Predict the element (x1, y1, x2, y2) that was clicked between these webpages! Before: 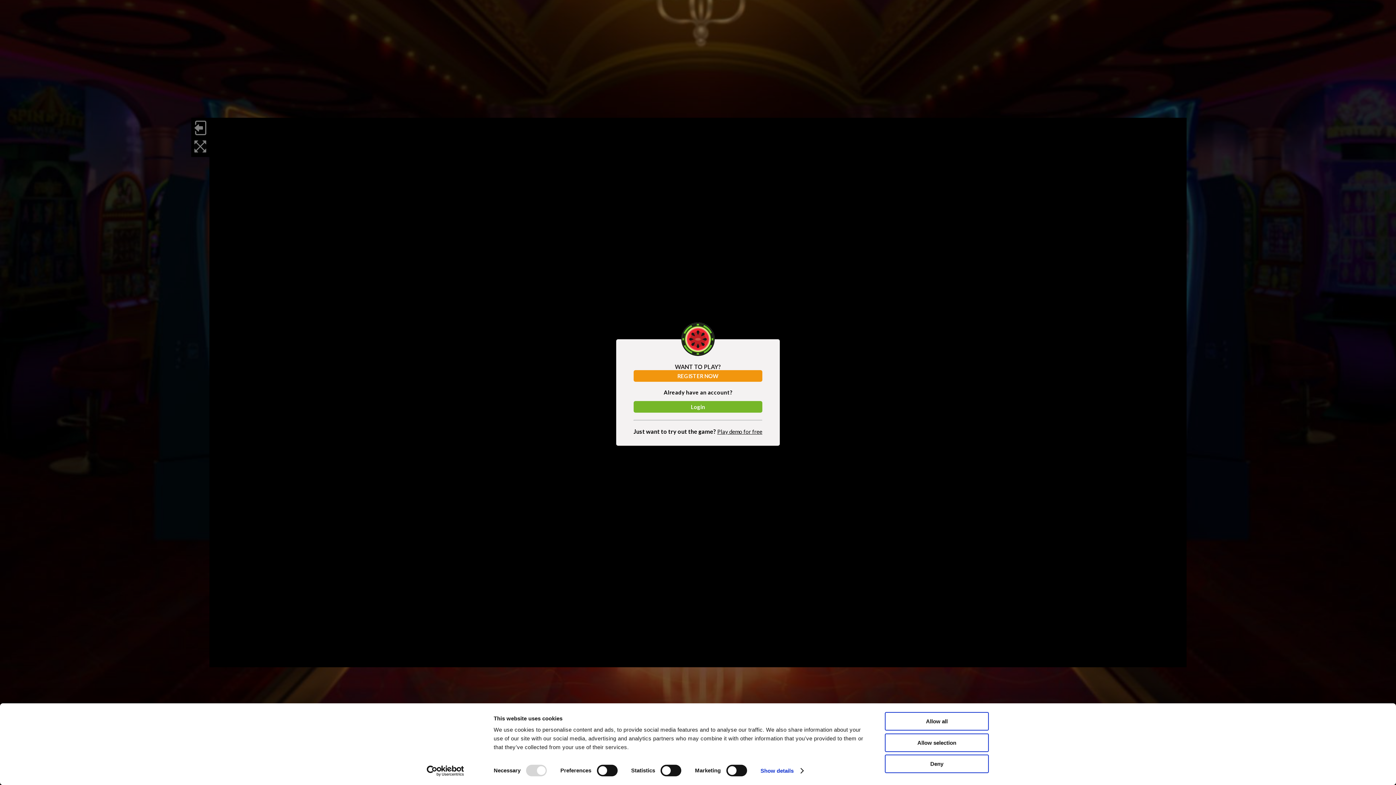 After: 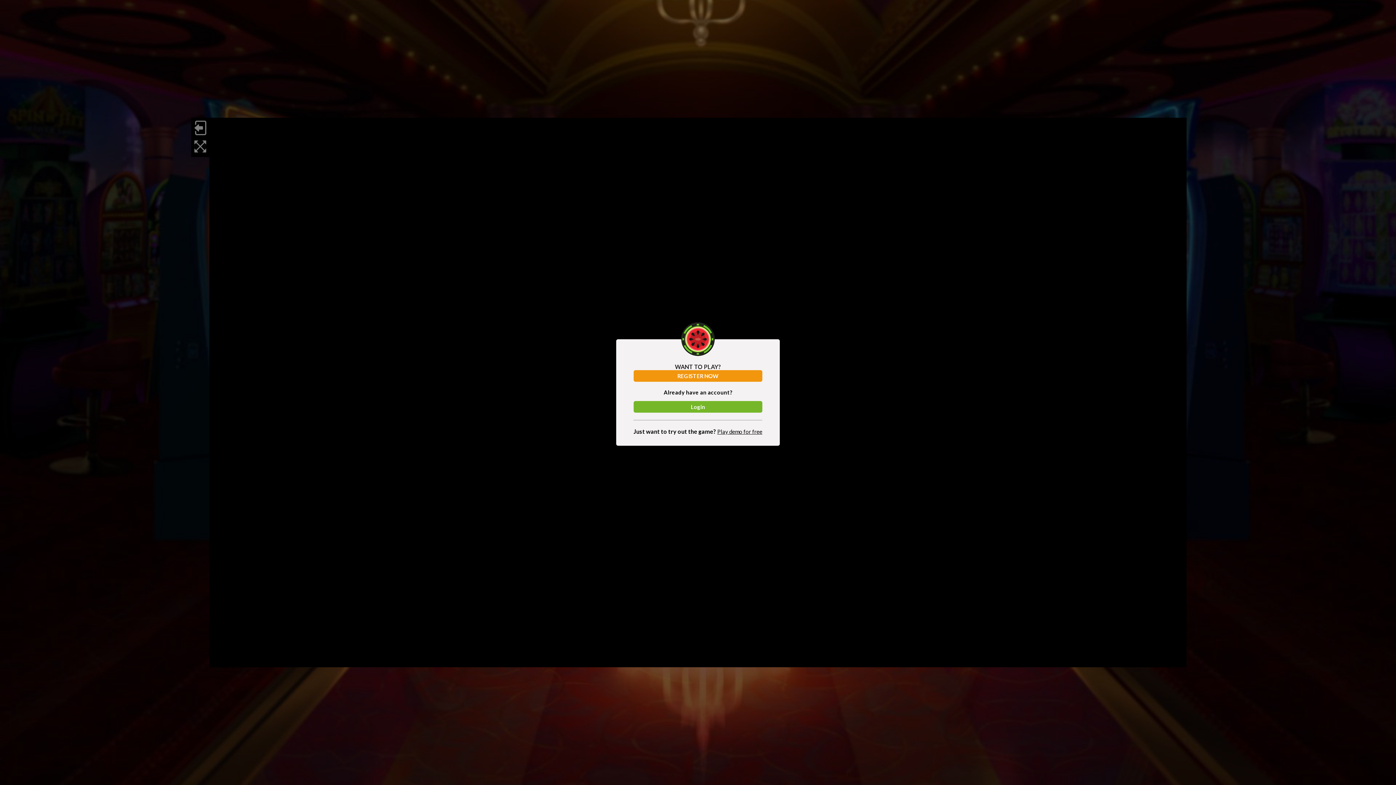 Action: bbox: (885, 755, 989, 773) label: Deny